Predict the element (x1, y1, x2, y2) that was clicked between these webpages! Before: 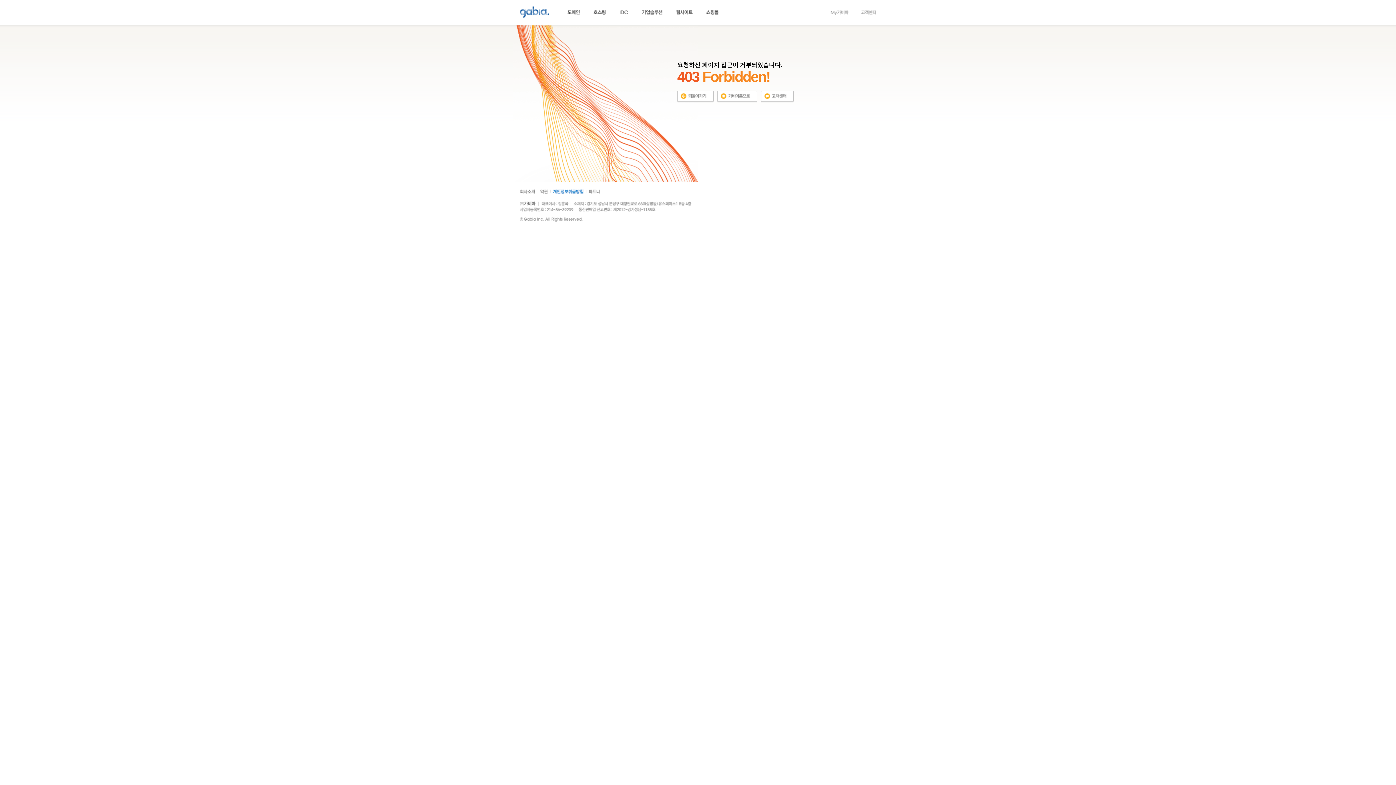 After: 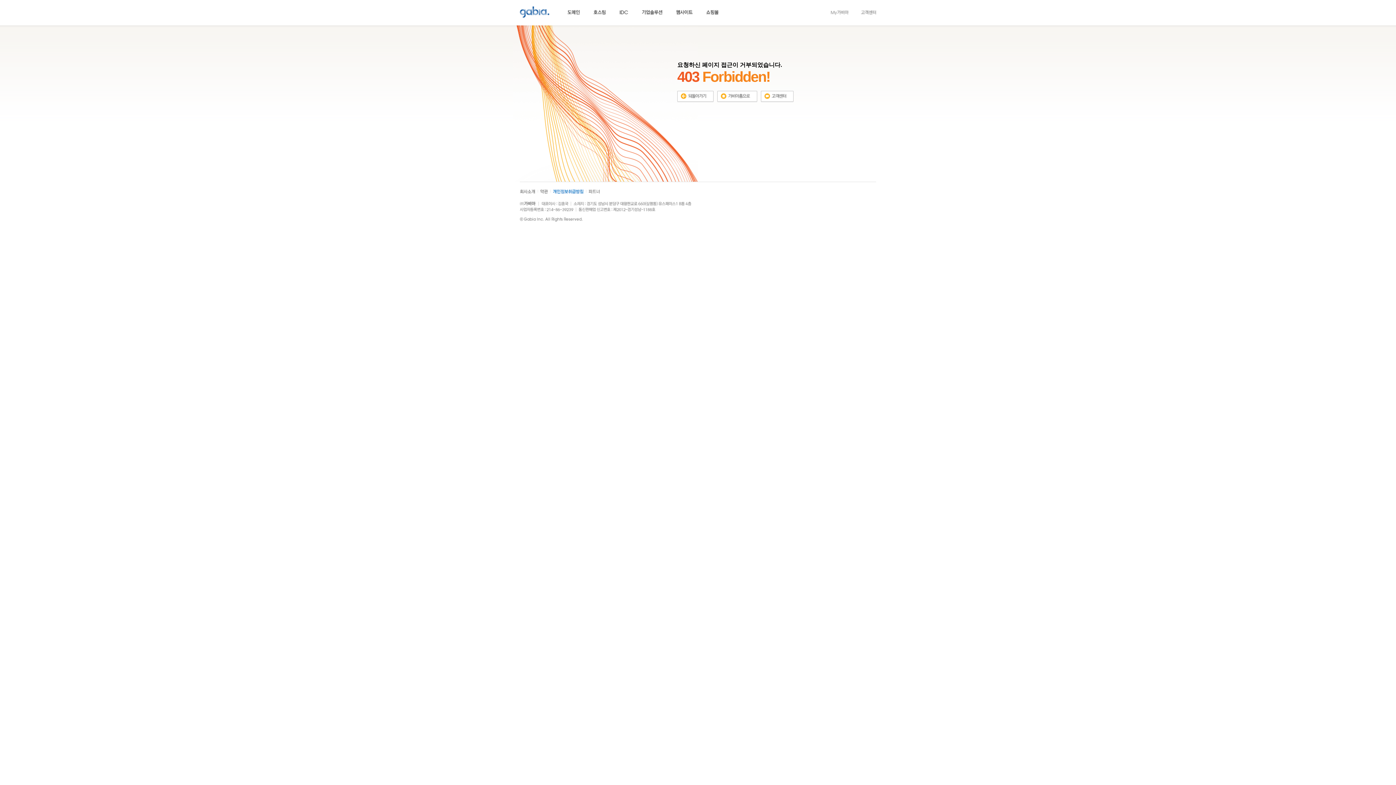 Action: bbox: (520, 188, 535, 193)